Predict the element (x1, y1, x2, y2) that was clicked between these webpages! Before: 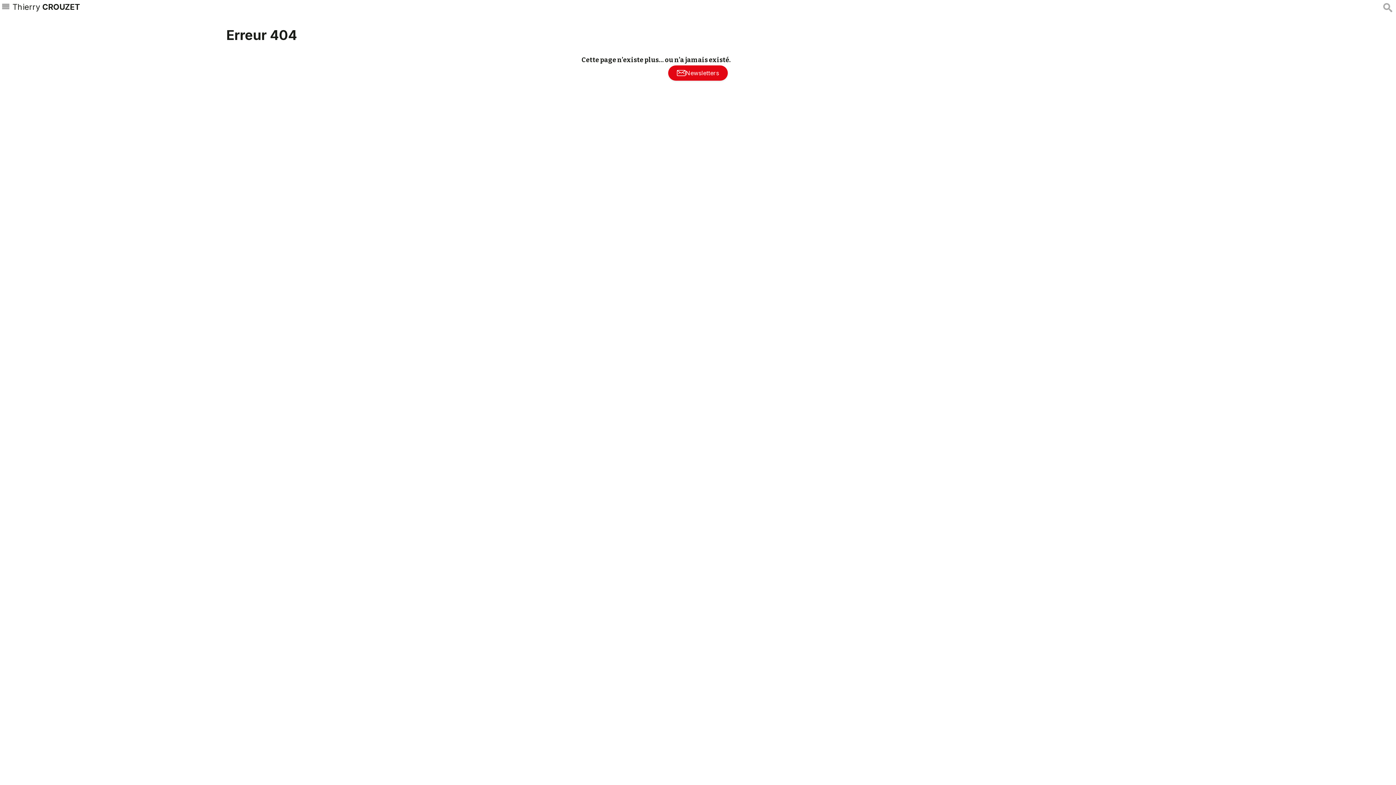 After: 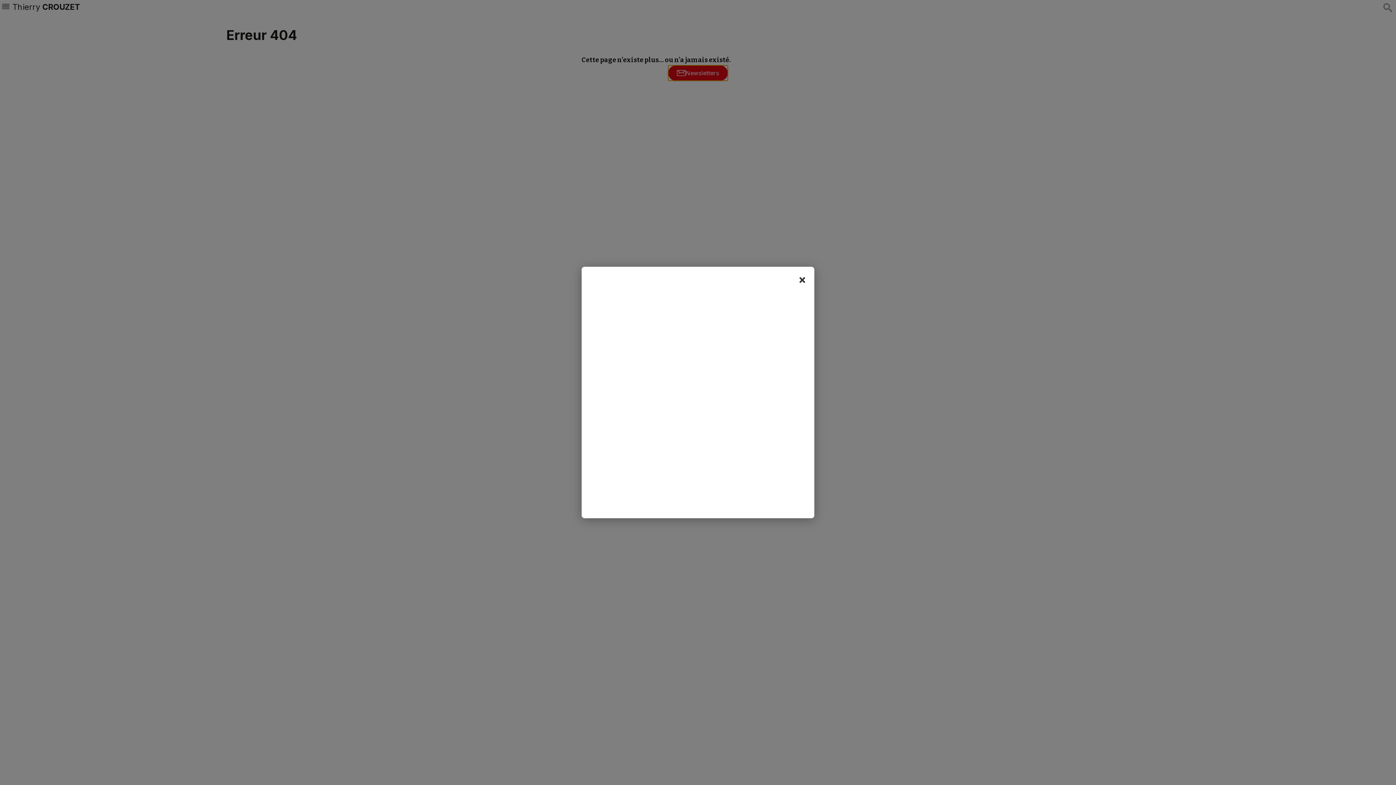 Action: label: Newsletters bbox: (668, 65, 728, 80)